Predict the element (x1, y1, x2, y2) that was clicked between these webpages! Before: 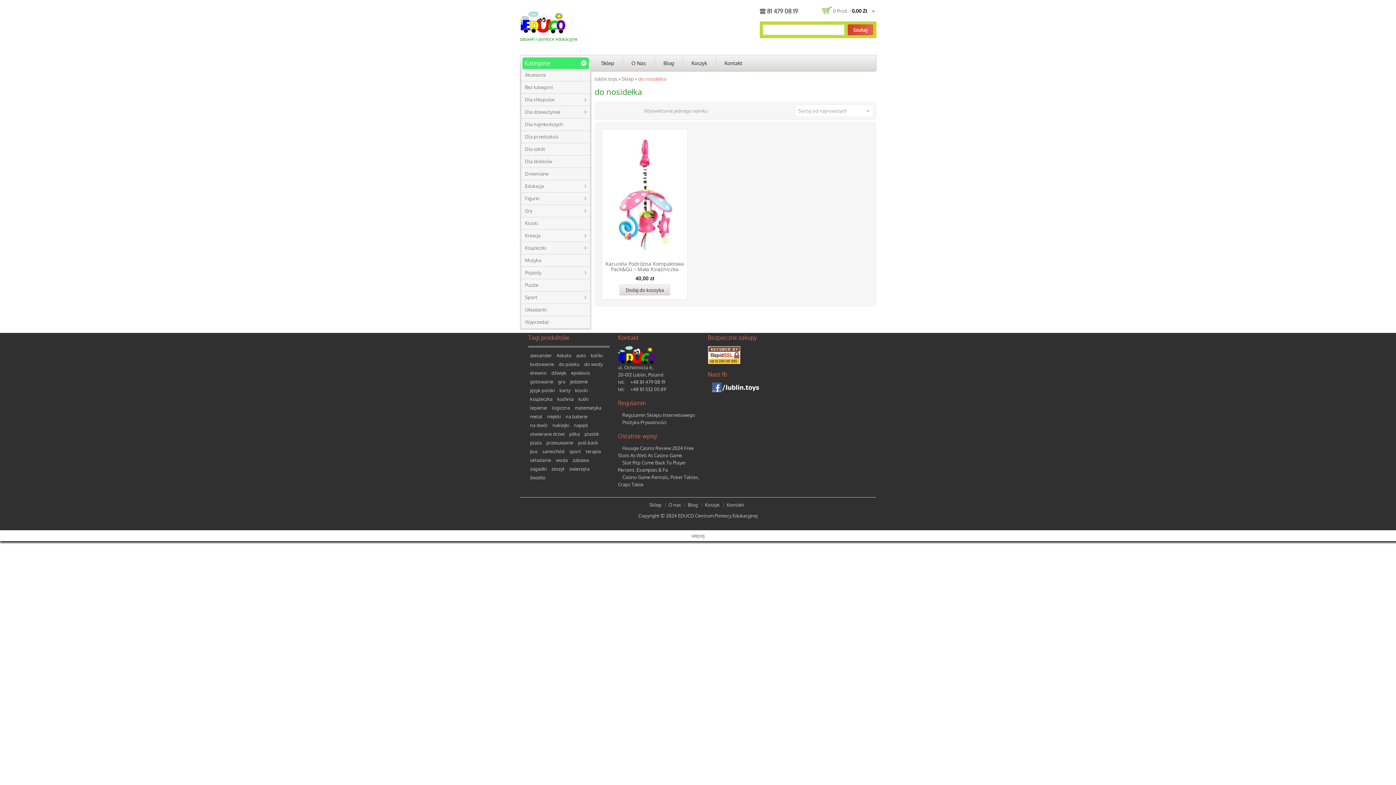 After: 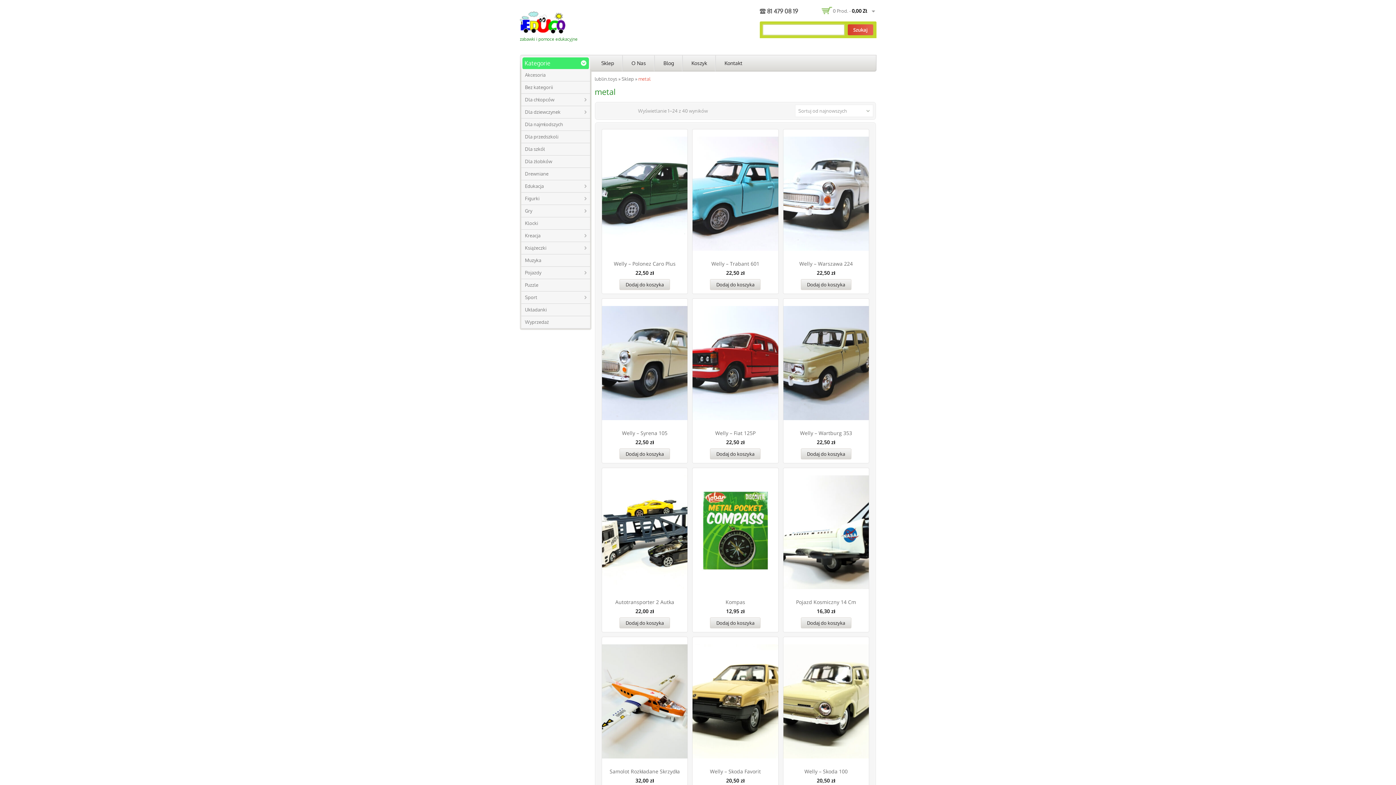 Action: label: metal () bbox: (528, 412, 544, 421)